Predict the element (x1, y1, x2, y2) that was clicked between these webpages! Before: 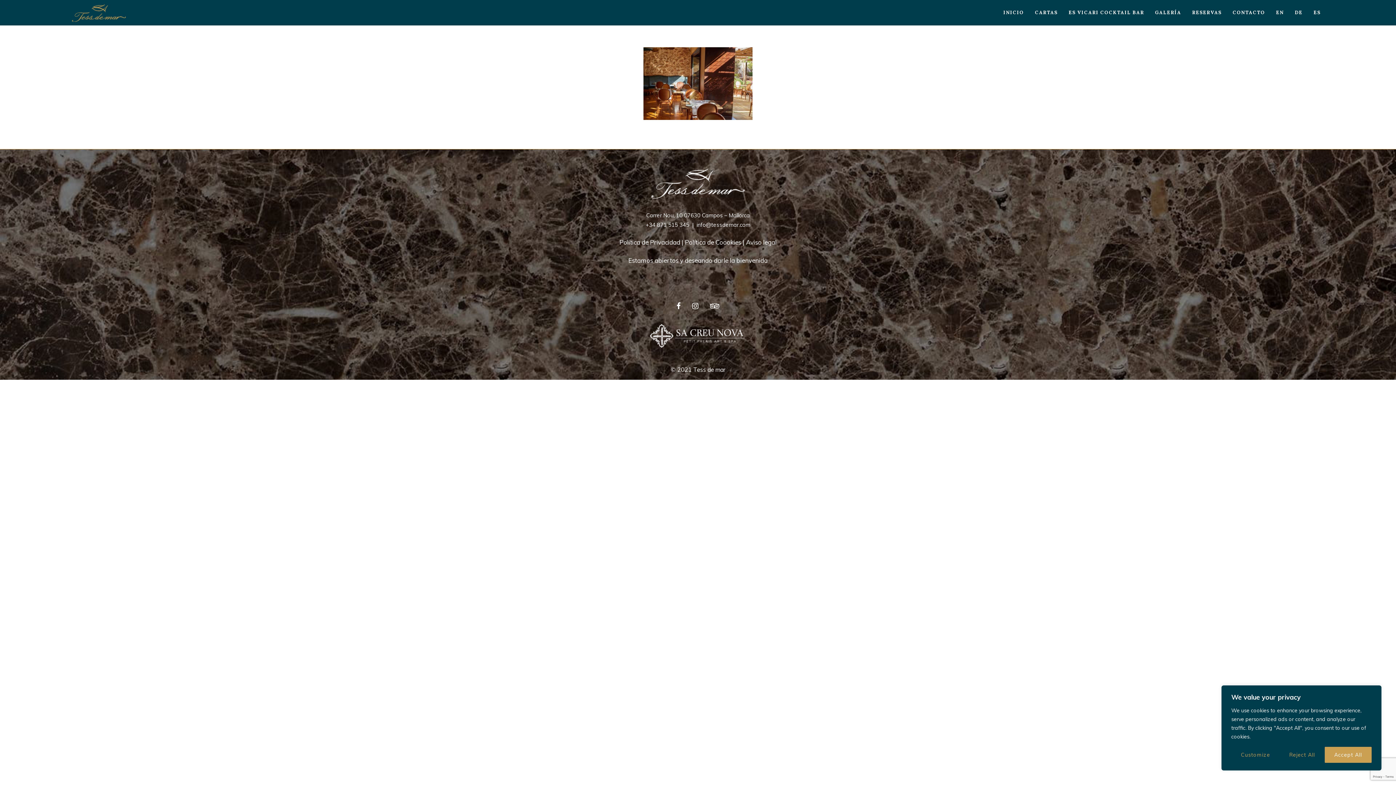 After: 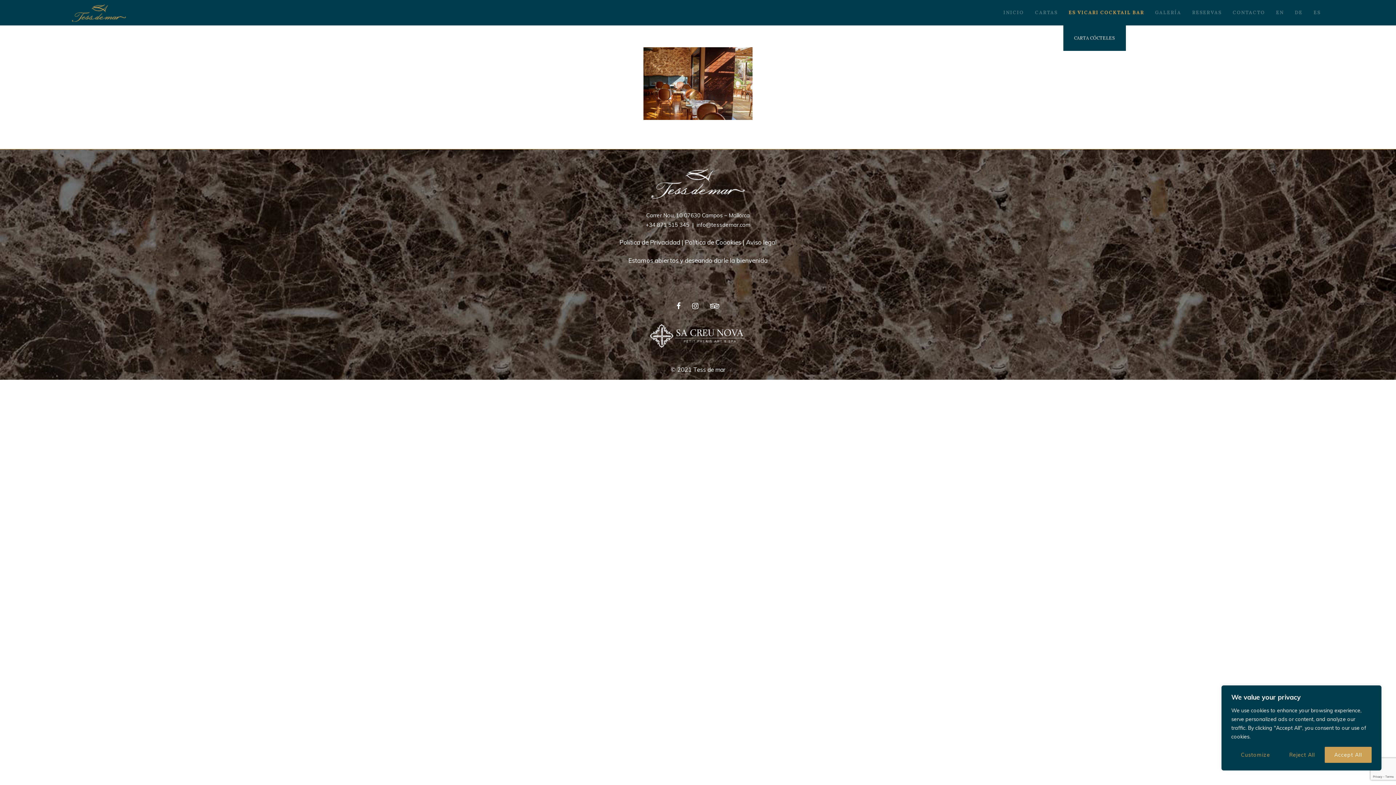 Action: bbox: (1063, 0, 1149, 25) label: ES VICARI COCKTAIL BAR